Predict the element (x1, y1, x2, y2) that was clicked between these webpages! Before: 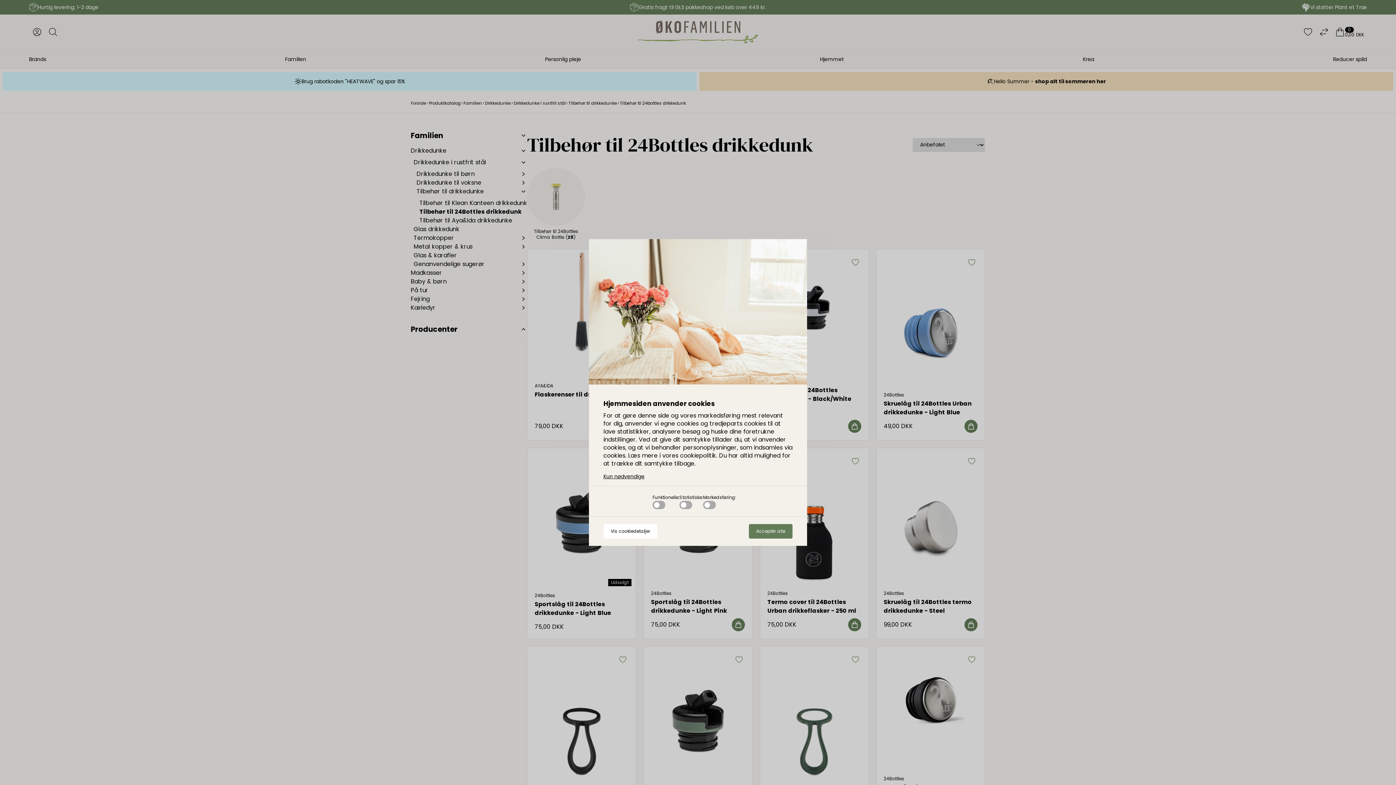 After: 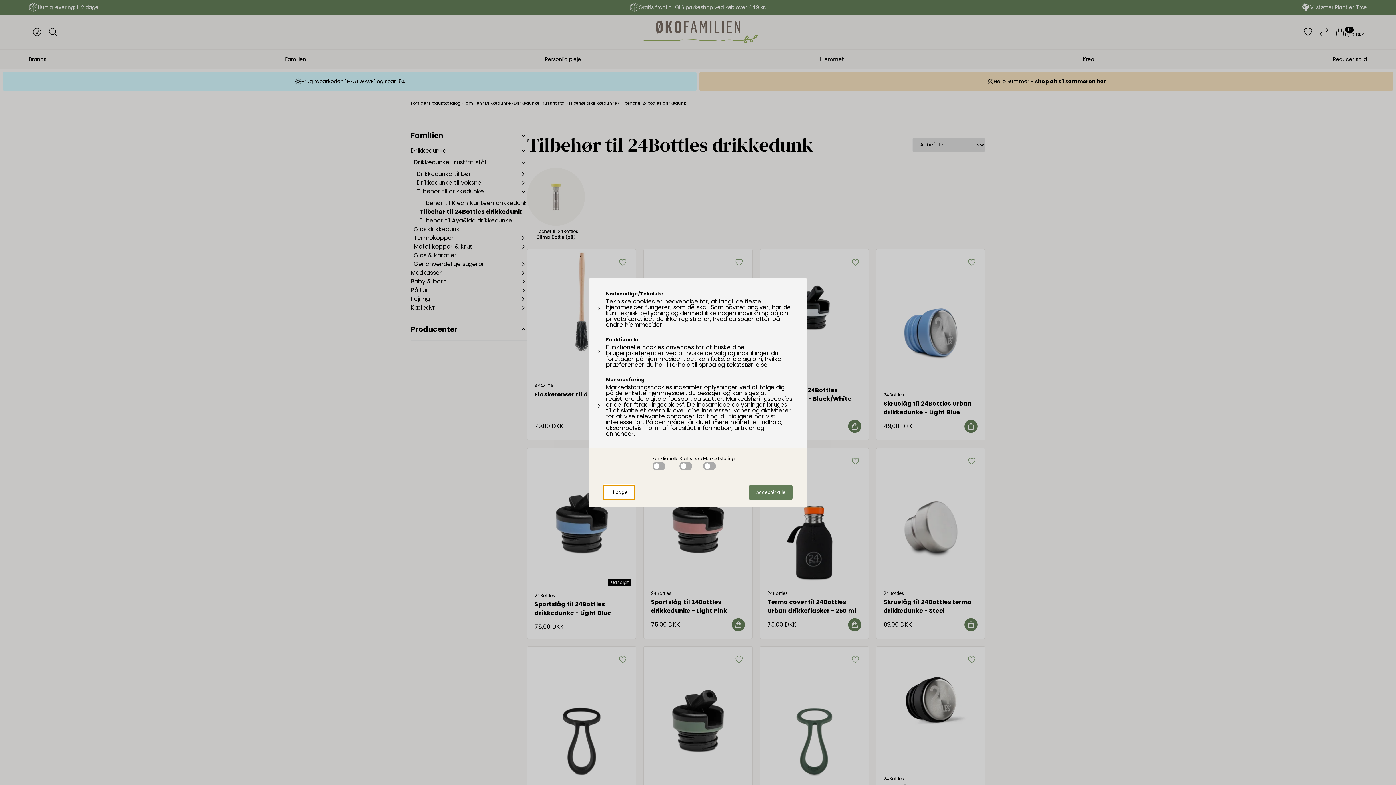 Action: bbox: (603, 524, 657, 538) label: Vis cookiedetaljer